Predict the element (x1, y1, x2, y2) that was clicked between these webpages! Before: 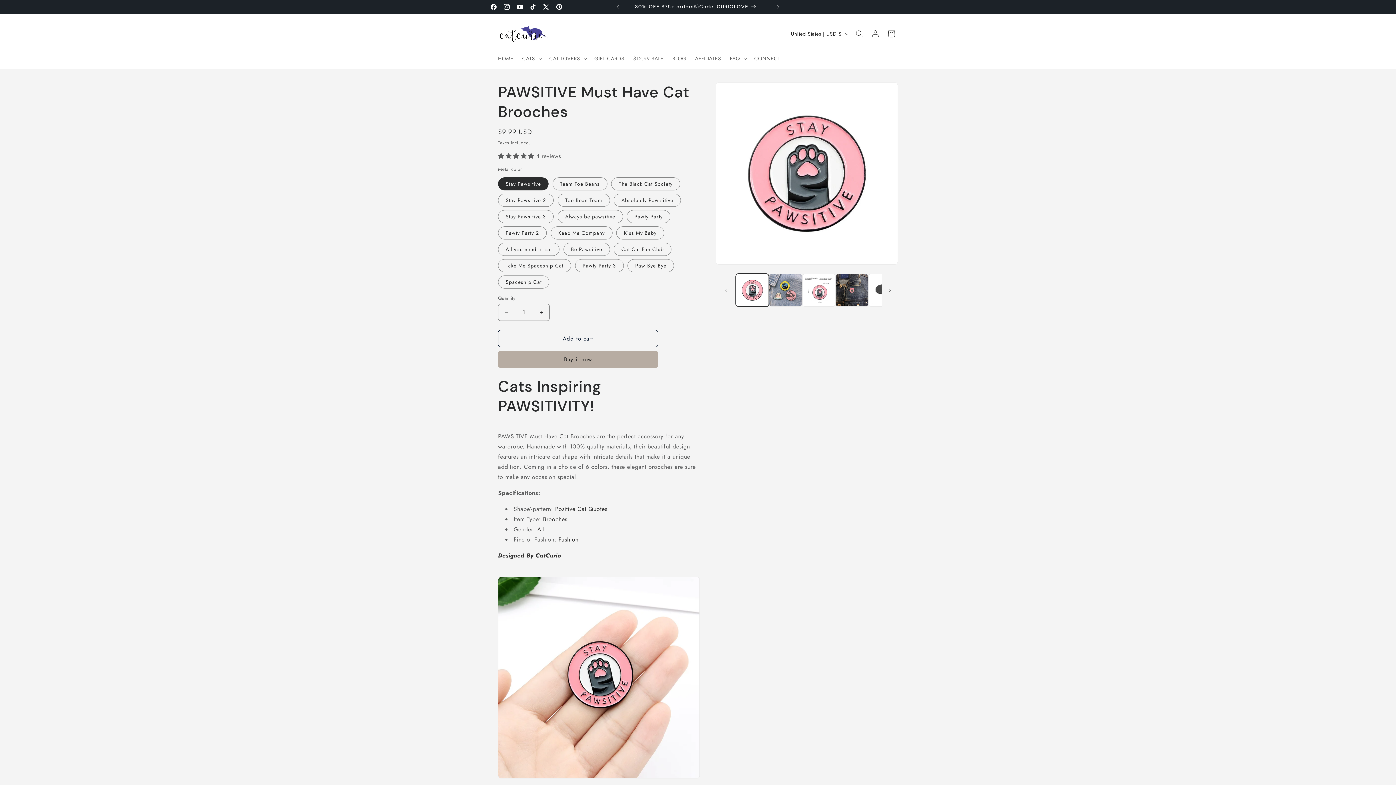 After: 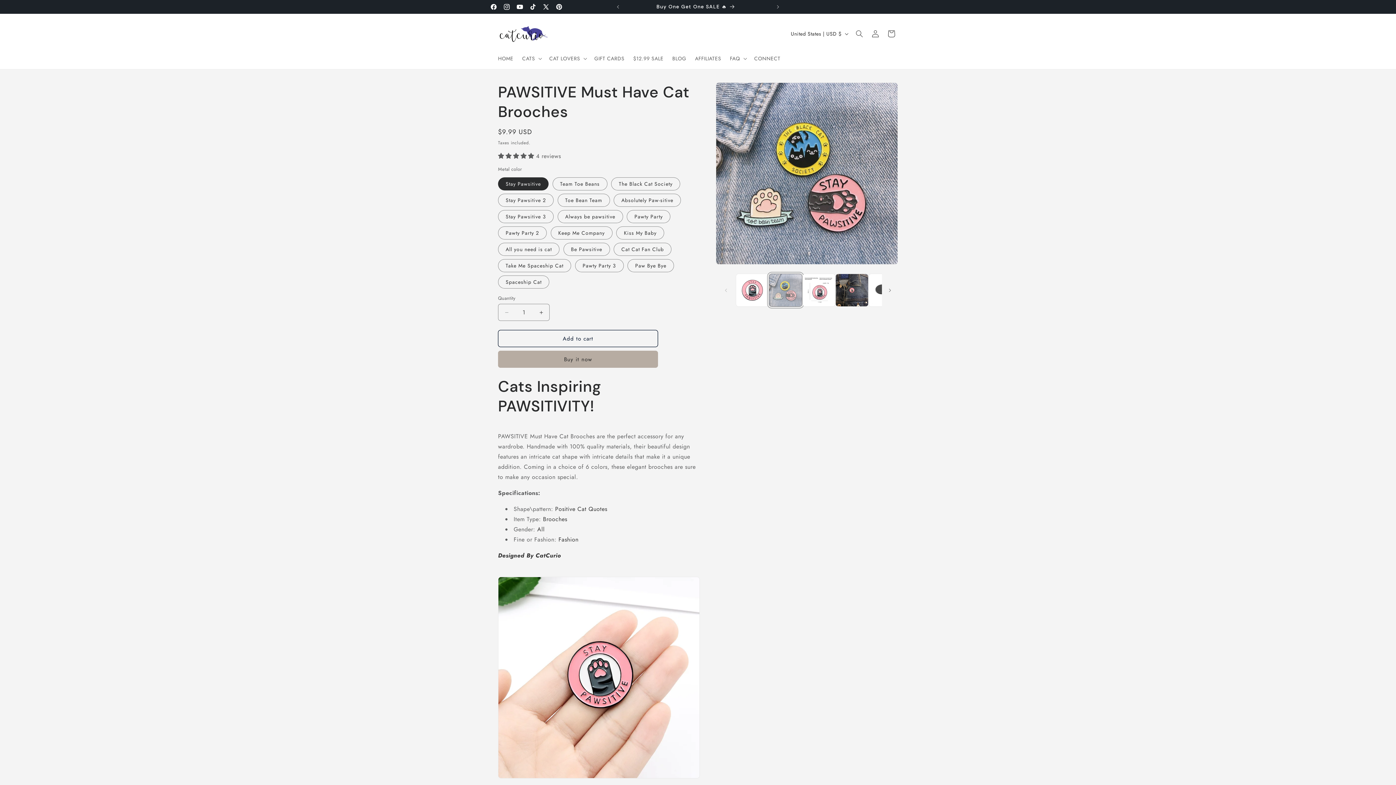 Action: label: Load image 2 in gallery view bbox: (769, 273, 802, 307)